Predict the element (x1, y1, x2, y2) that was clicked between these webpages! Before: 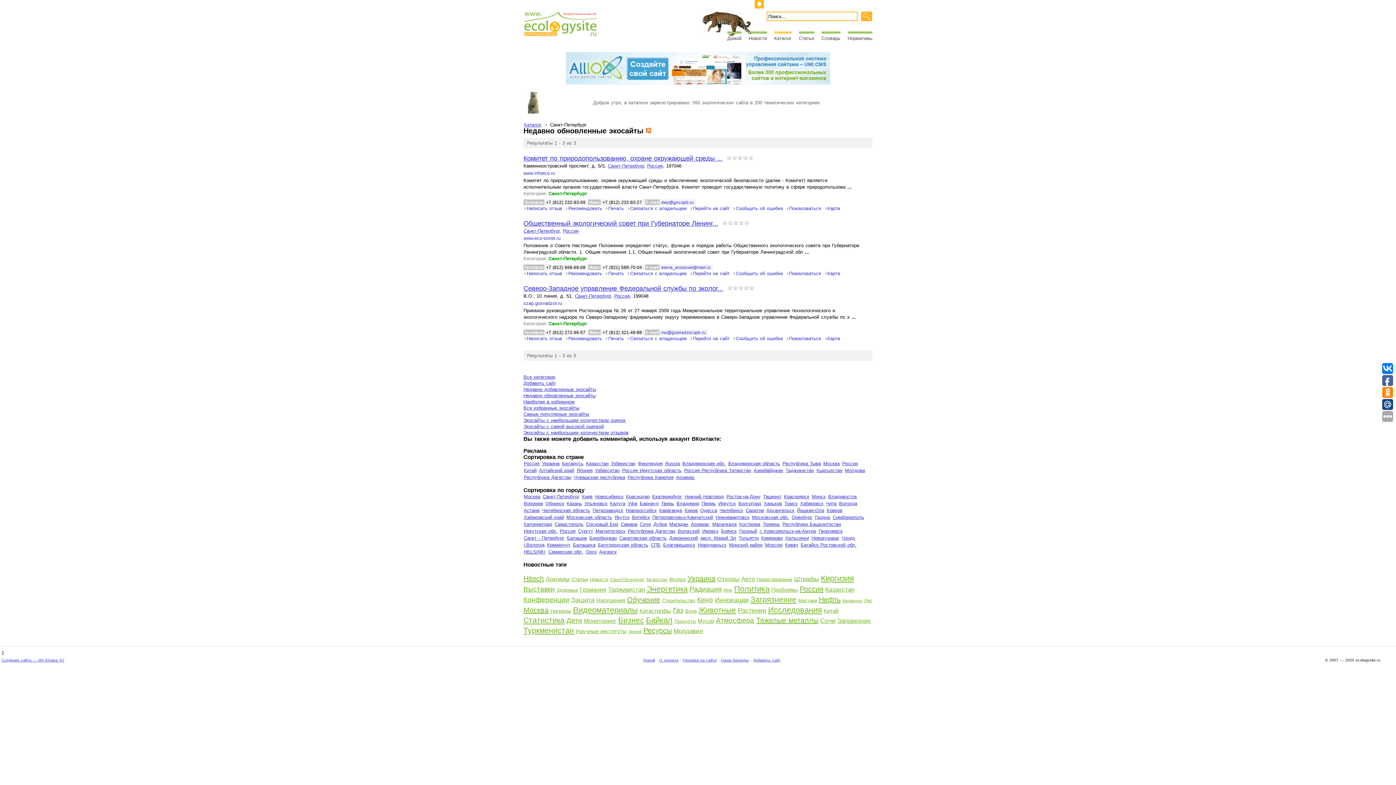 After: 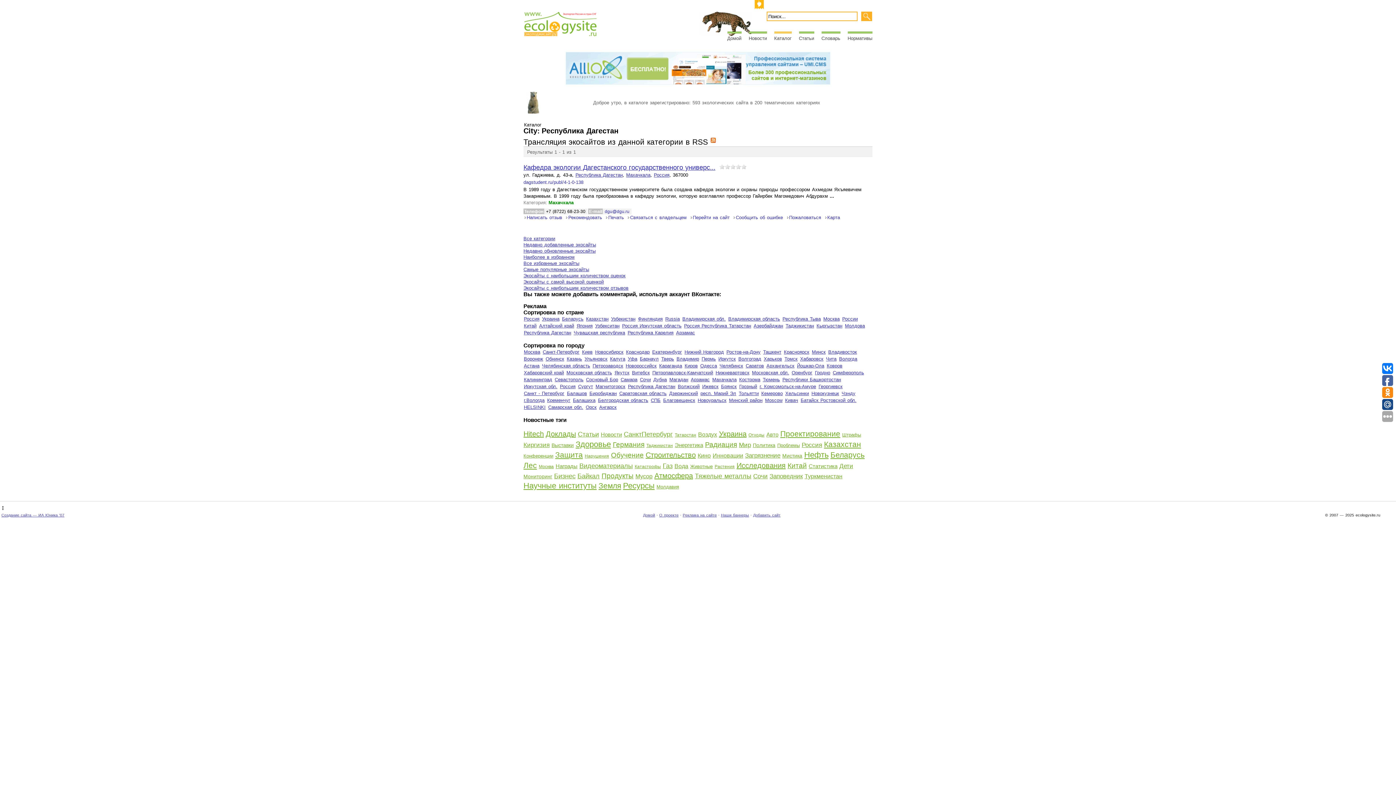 Action: label: Республика Дагестан bbox: (628, 528, 675, 534)